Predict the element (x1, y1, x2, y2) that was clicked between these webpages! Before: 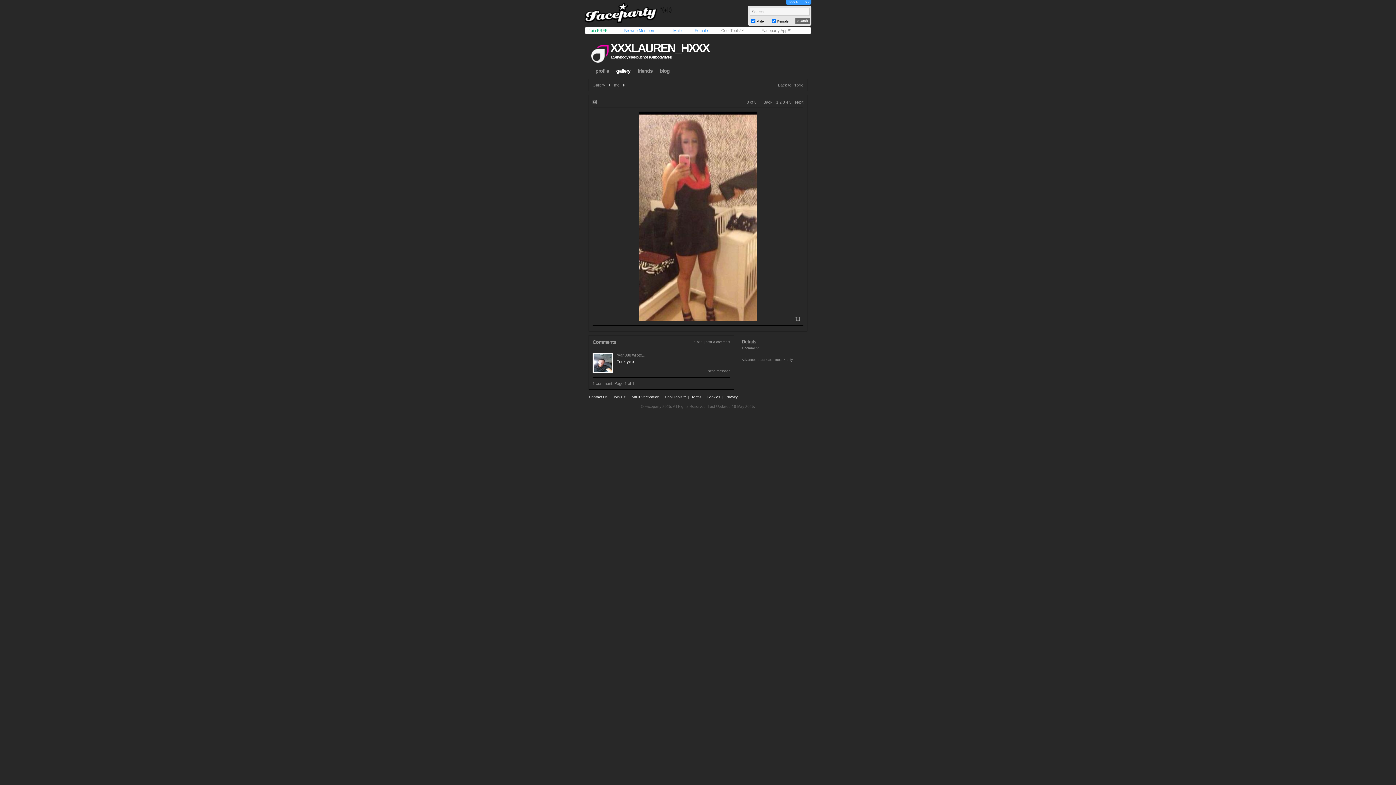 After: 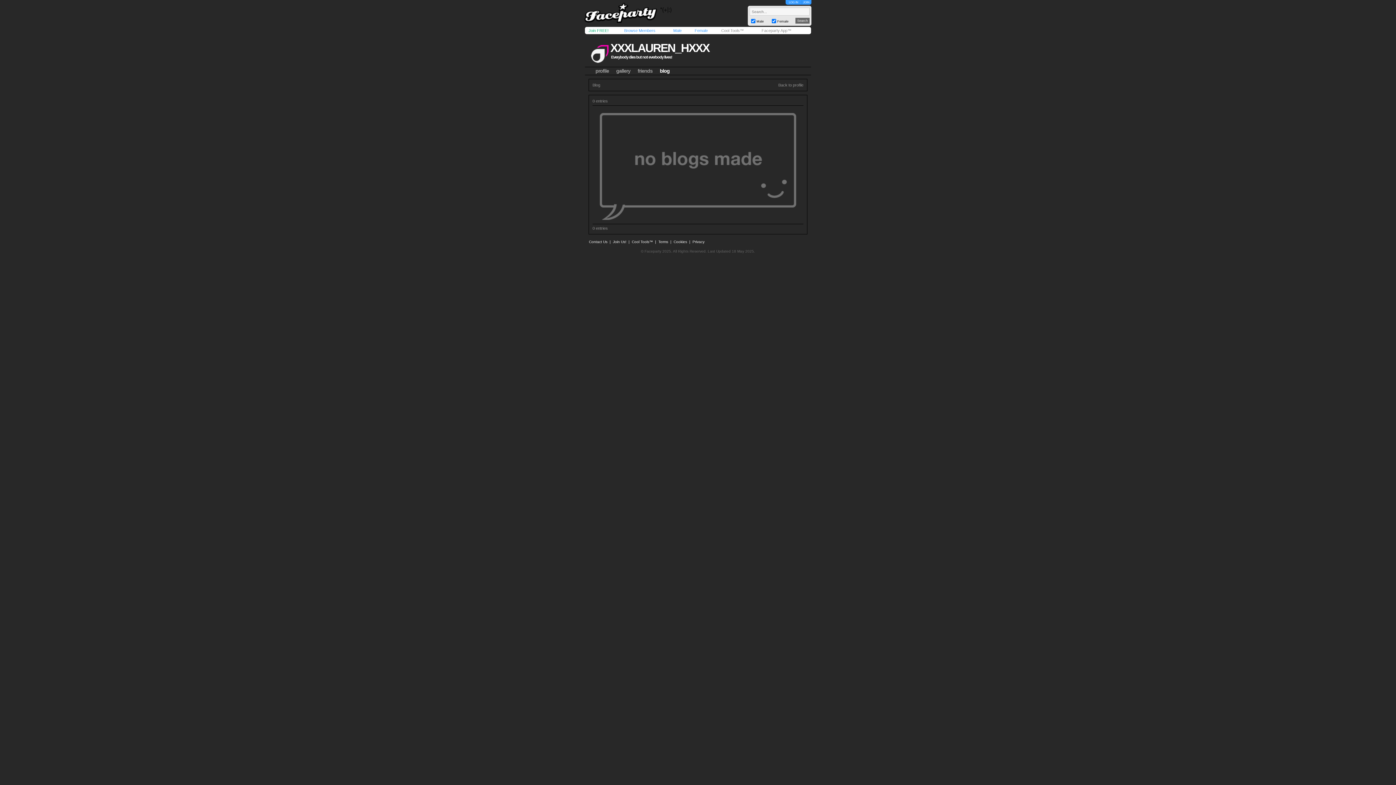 Action: bbox: (660, 68, 669, 73) label: blog